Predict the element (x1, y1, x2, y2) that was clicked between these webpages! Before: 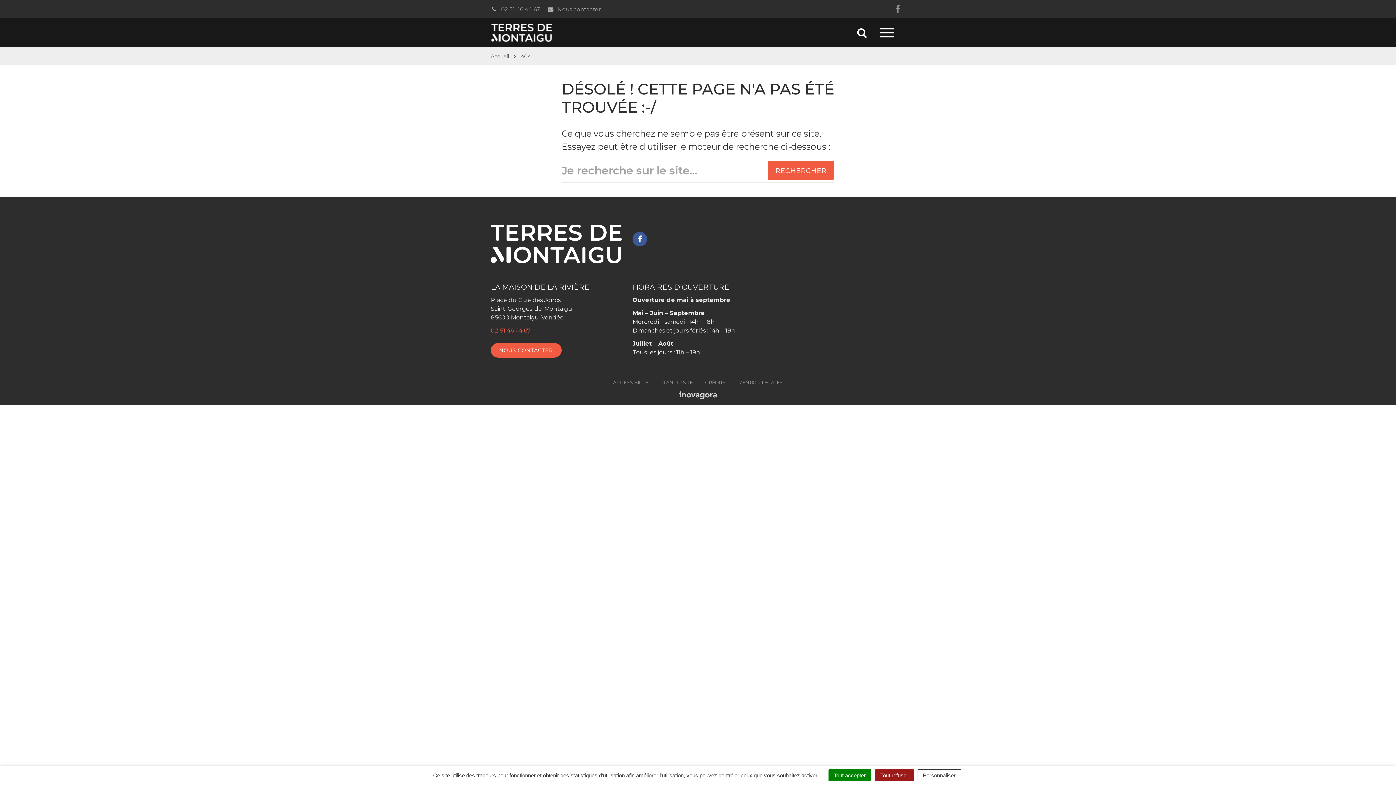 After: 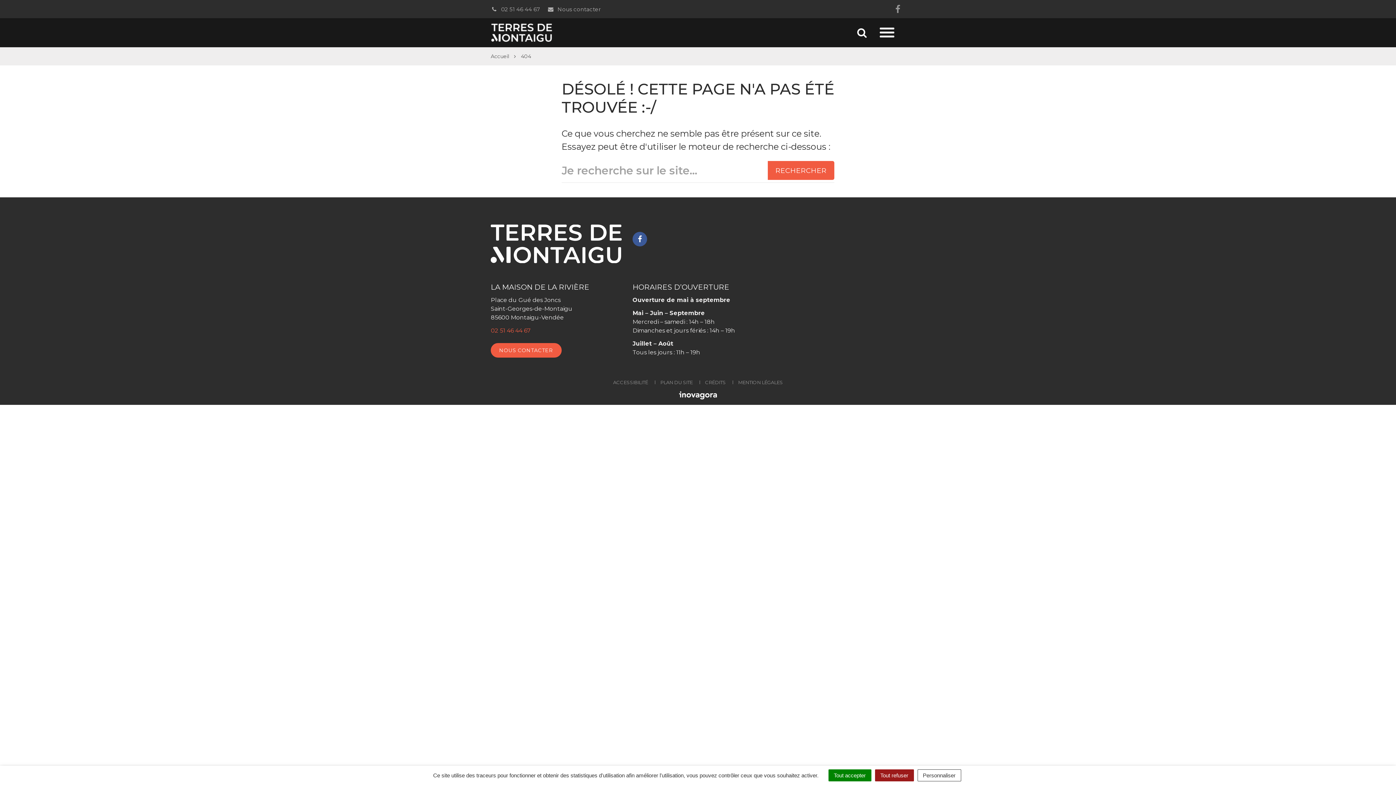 Action: bbox: (679, 392, 717, 399)